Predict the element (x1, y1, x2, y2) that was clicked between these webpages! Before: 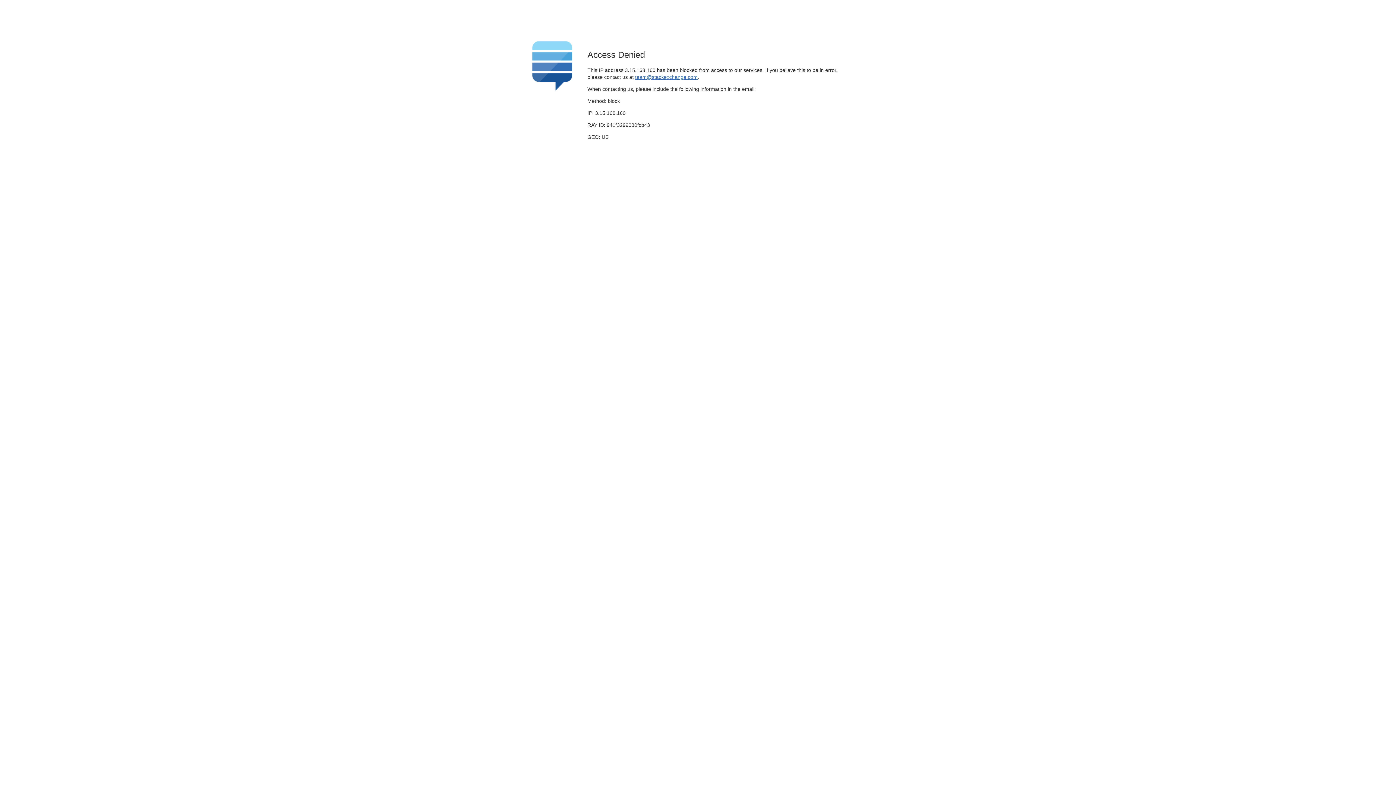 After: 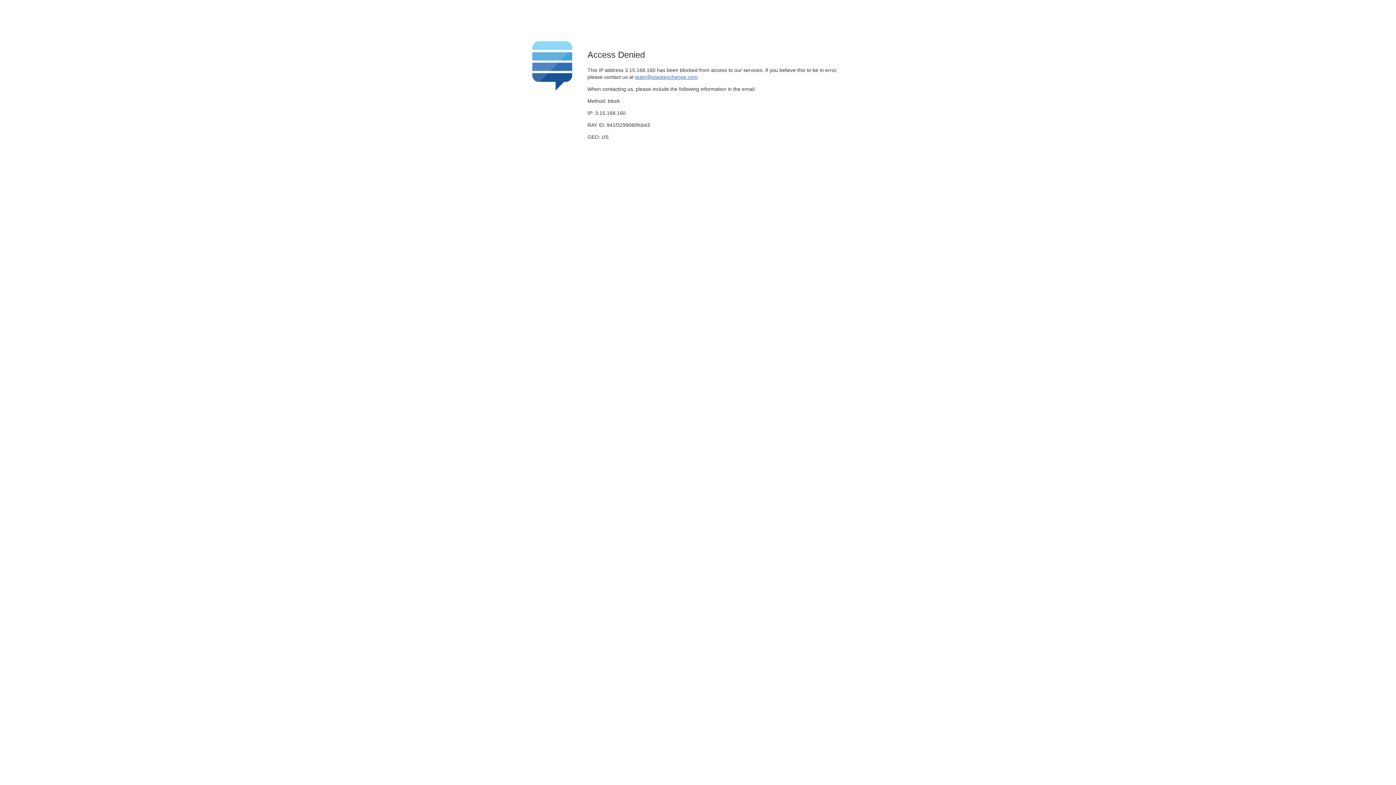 Action: label: team@stackexchange.com bbox: (635, 74, 697, 79)